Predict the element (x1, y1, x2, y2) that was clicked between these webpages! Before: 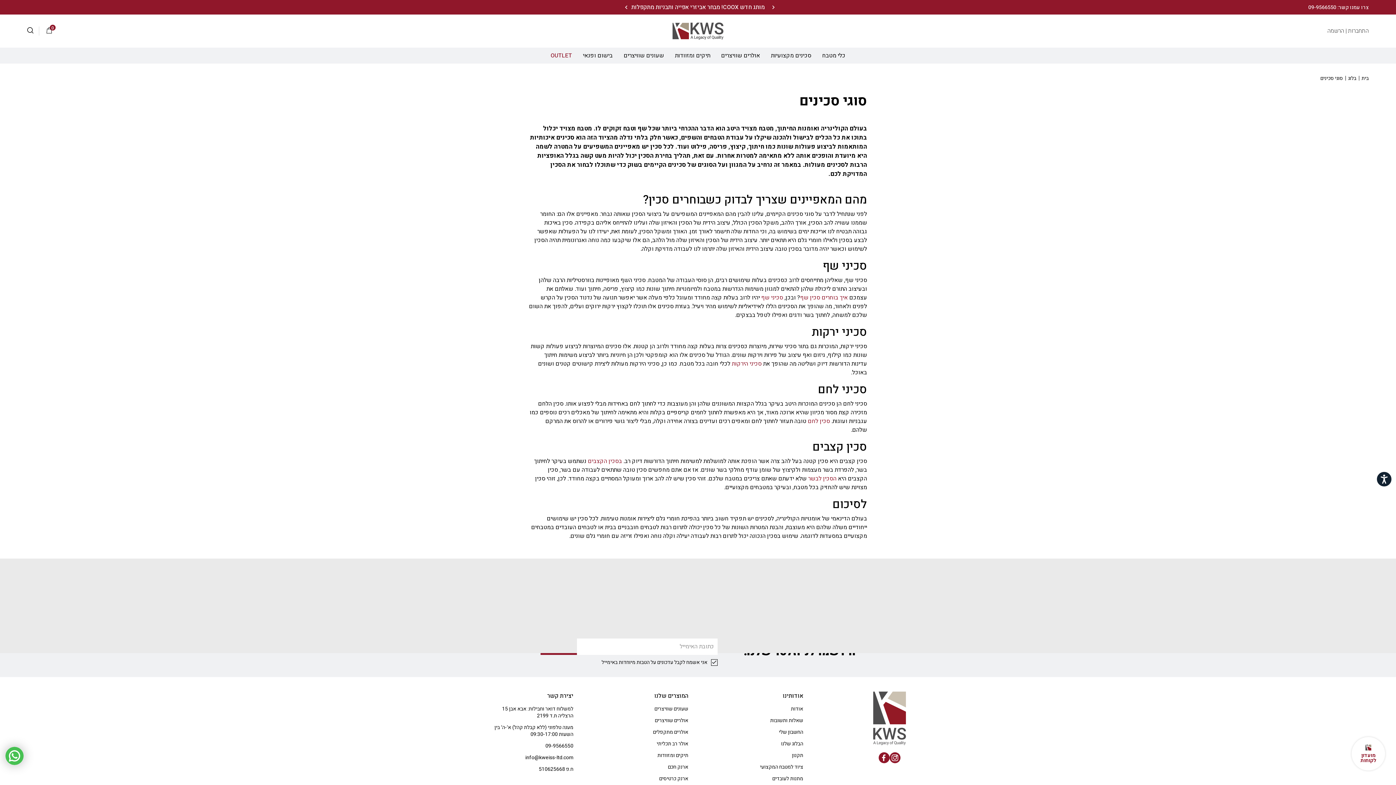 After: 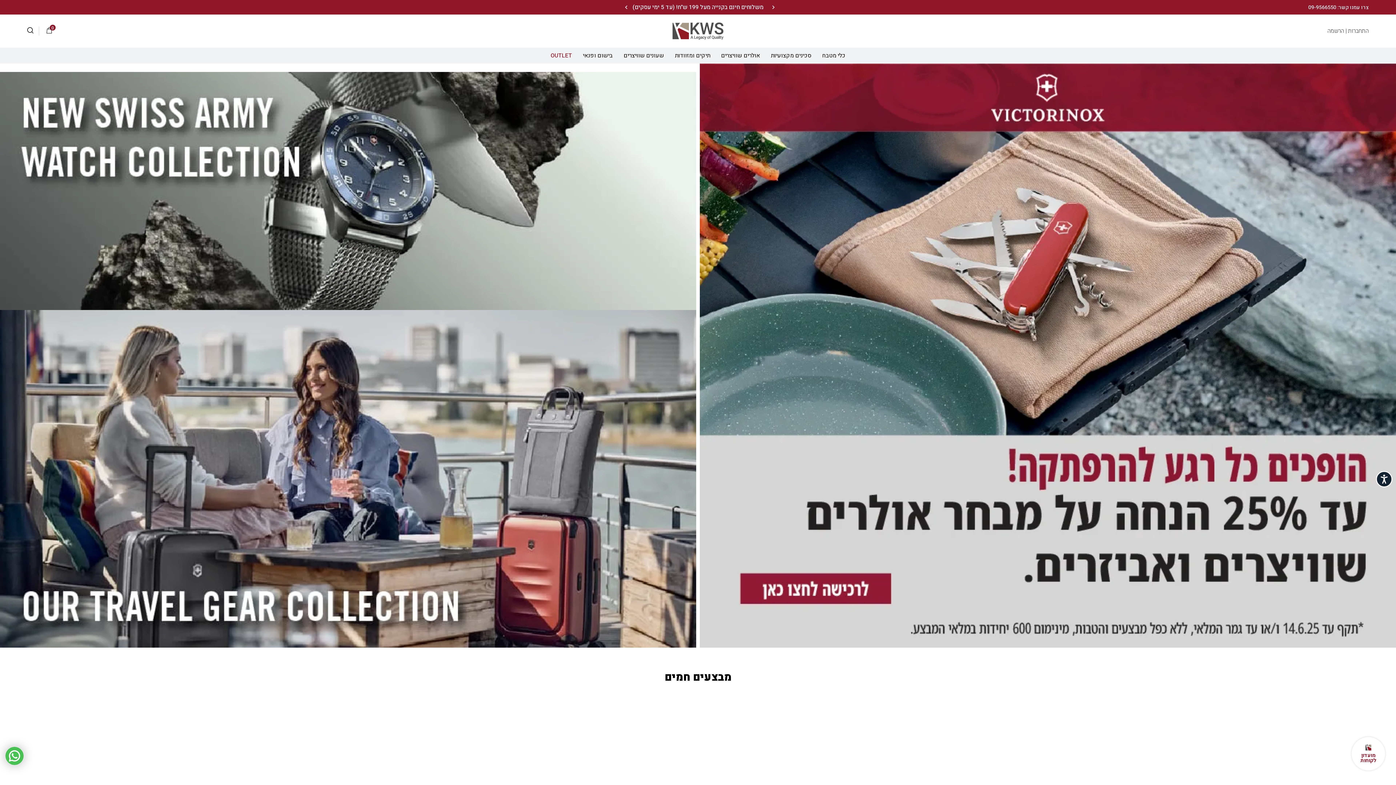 Action: bbox: (672, 22, 723, 39)